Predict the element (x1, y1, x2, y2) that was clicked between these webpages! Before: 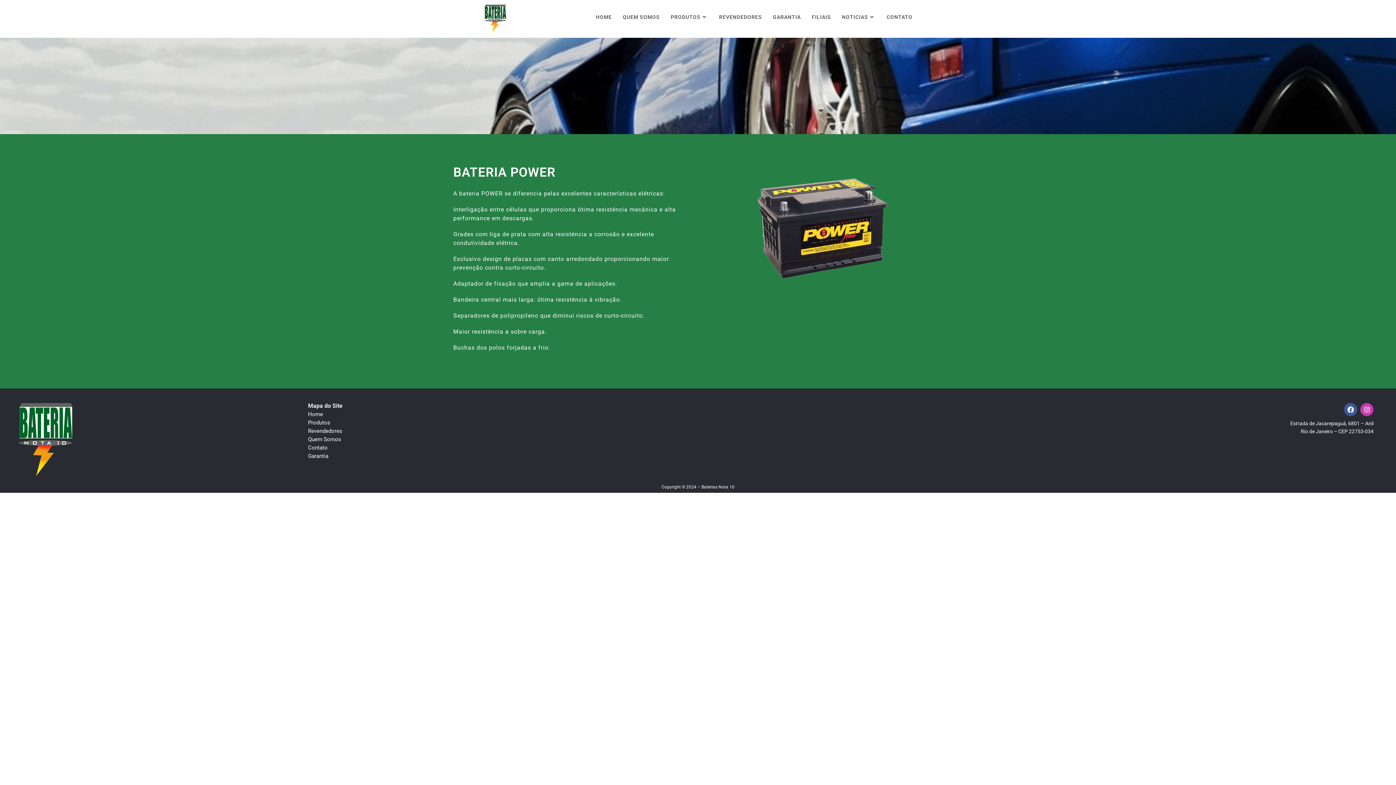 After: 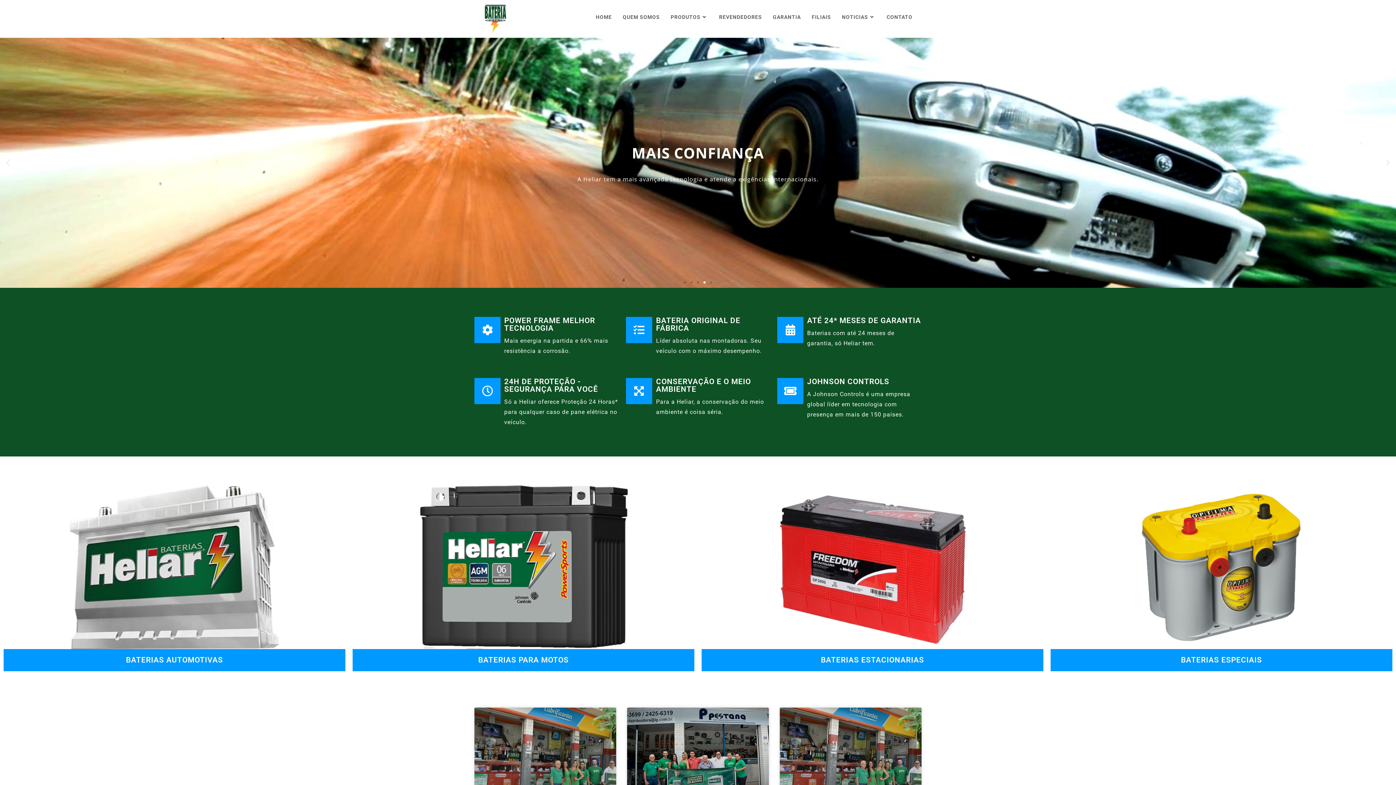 Action: bbox: (483, 15, 507, 21)